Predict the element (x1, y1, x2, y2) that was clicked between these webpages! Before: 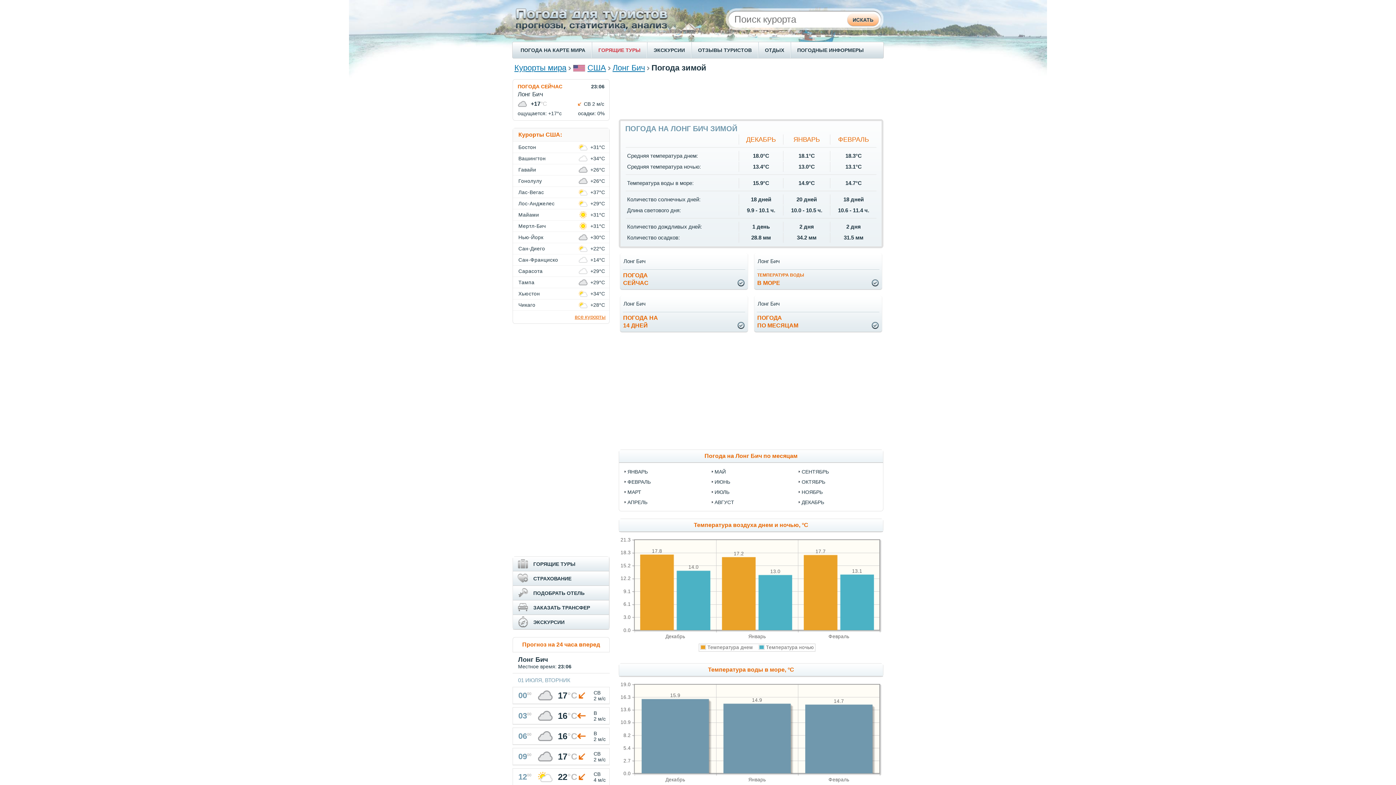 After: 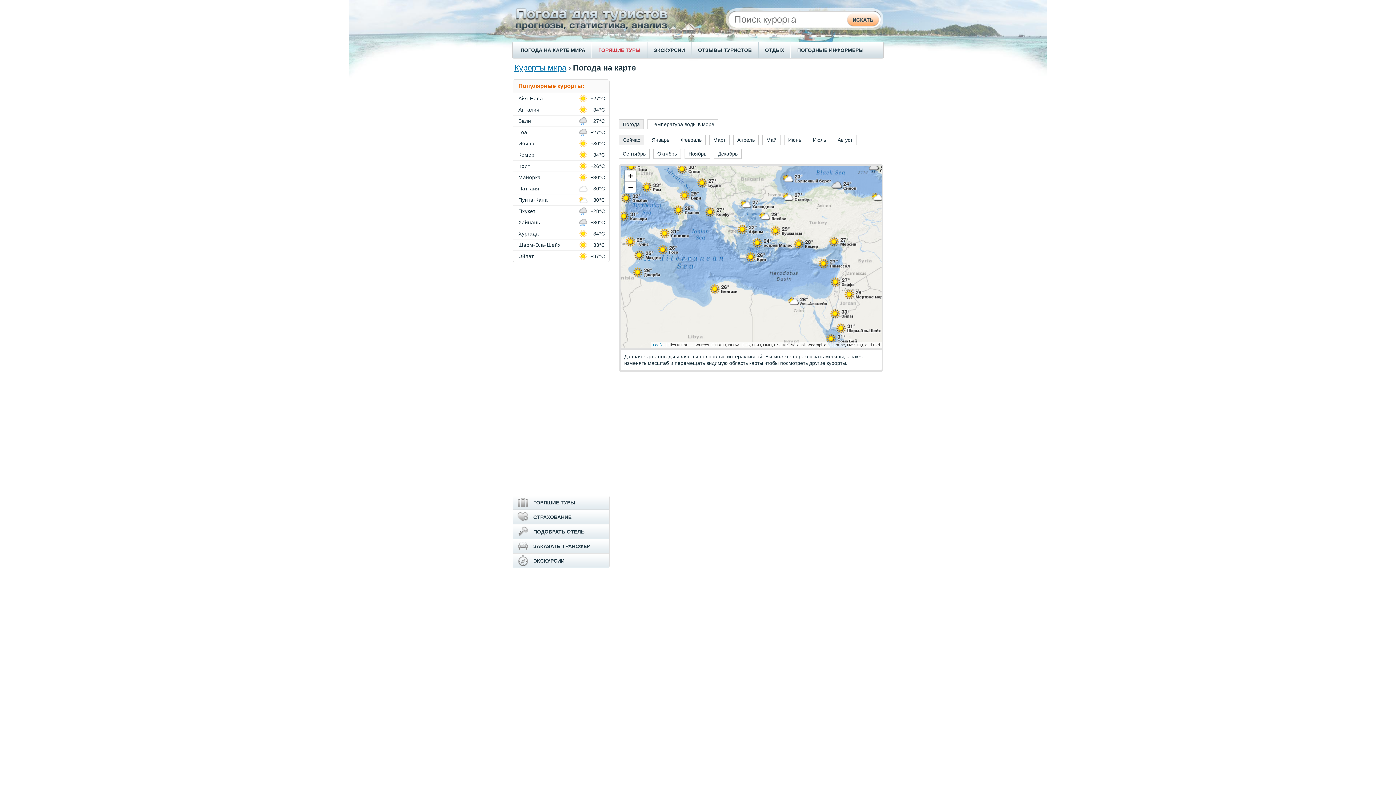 Action: bbox: (520, 47, 585, 53) label: ПОГОДА НА КАРТЕ МИРА